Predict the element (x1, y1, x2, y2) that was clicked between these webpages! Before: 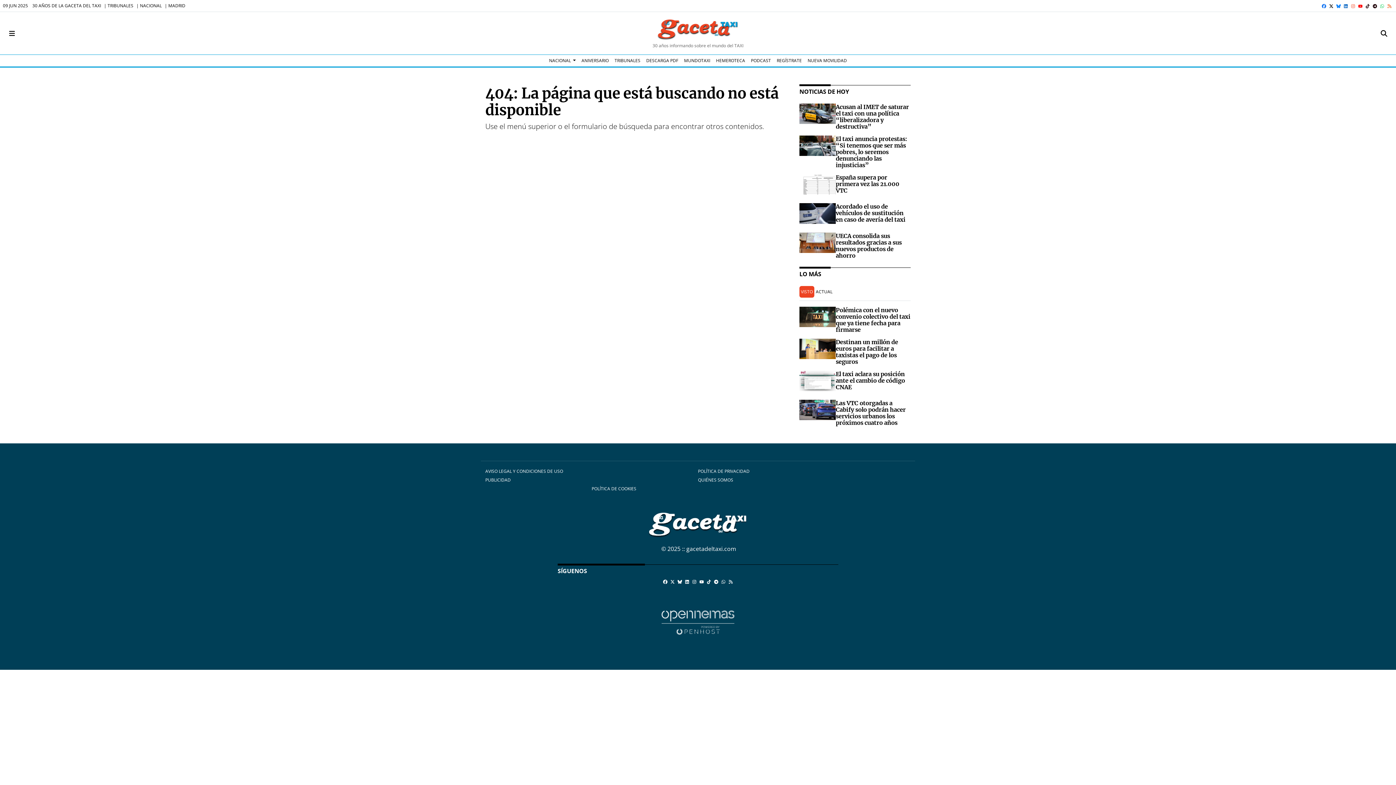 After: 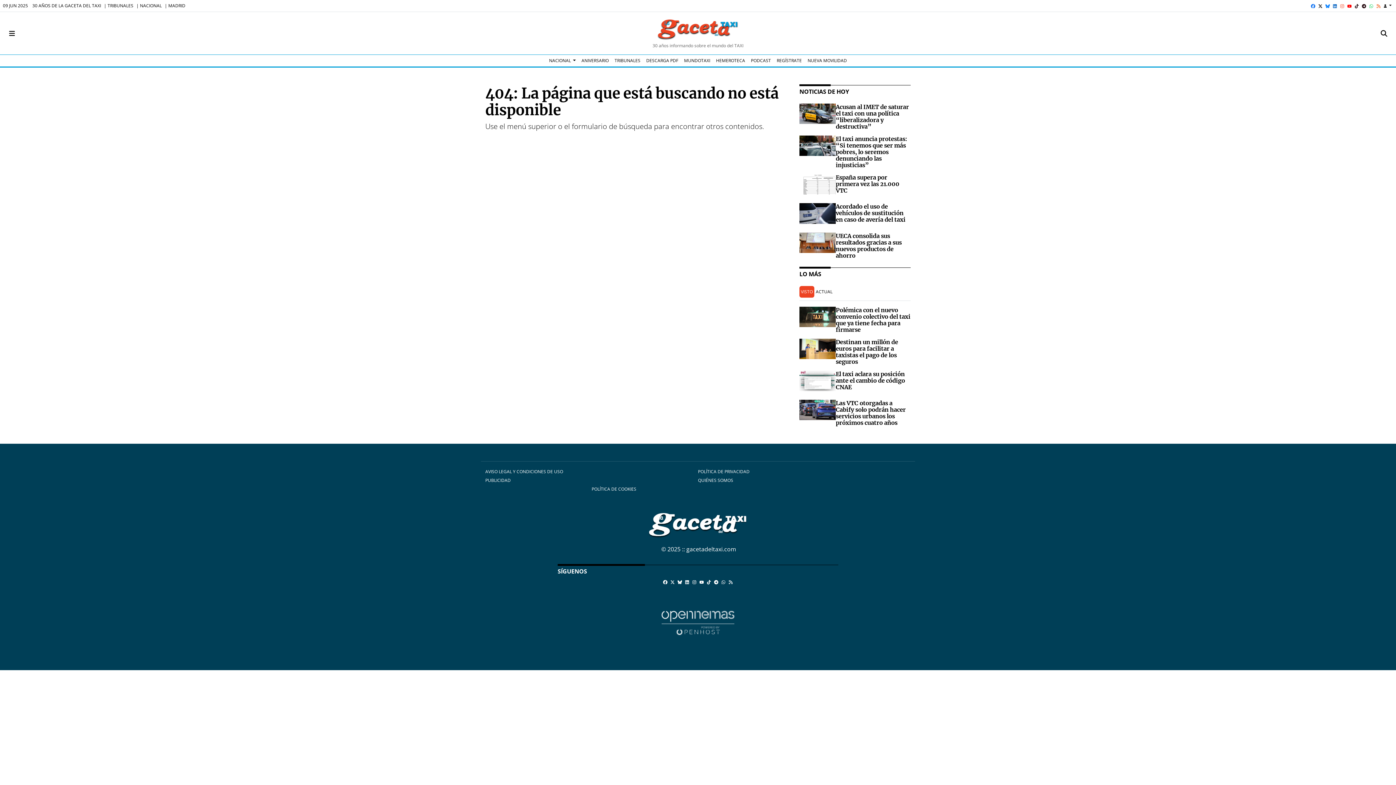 Action: bbox: (676, 576, 683, 587) label: Bluesky